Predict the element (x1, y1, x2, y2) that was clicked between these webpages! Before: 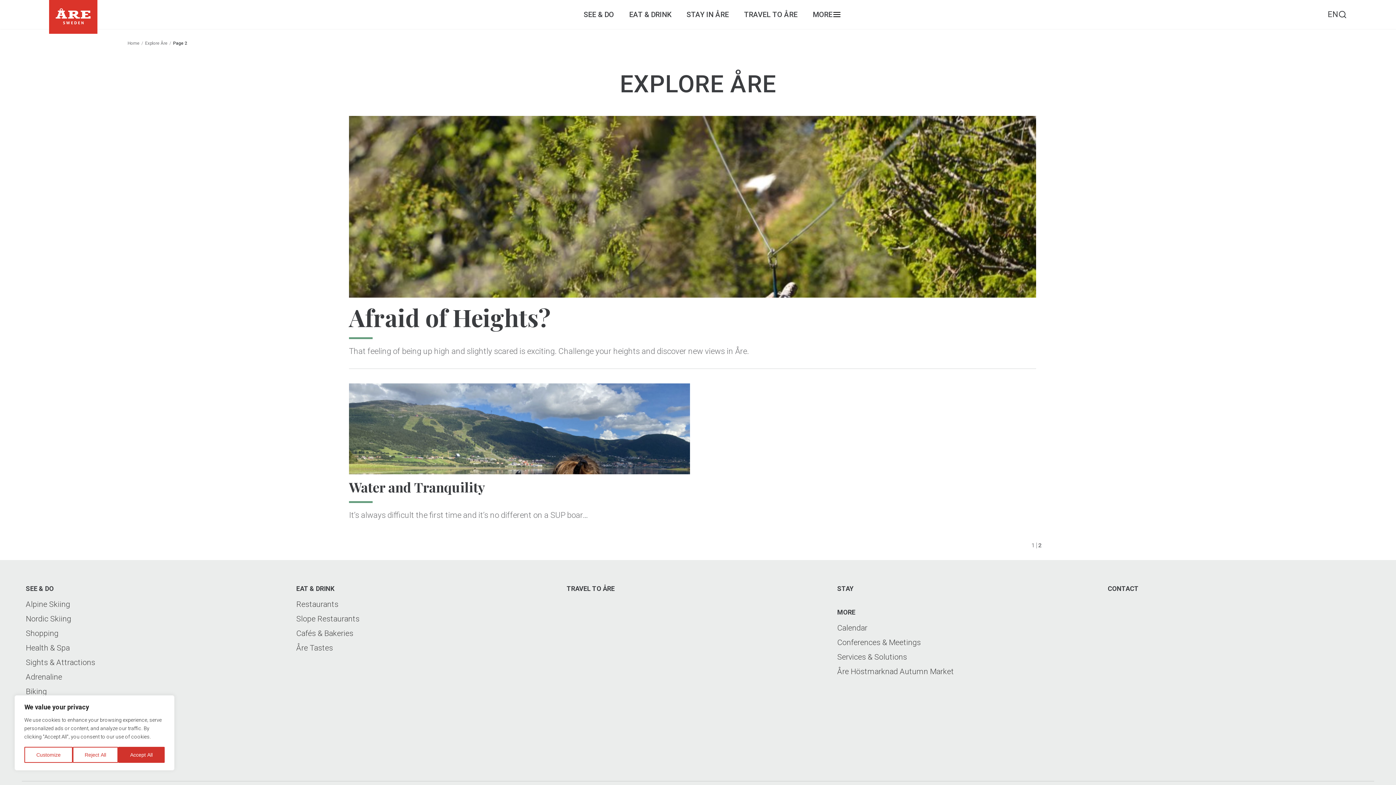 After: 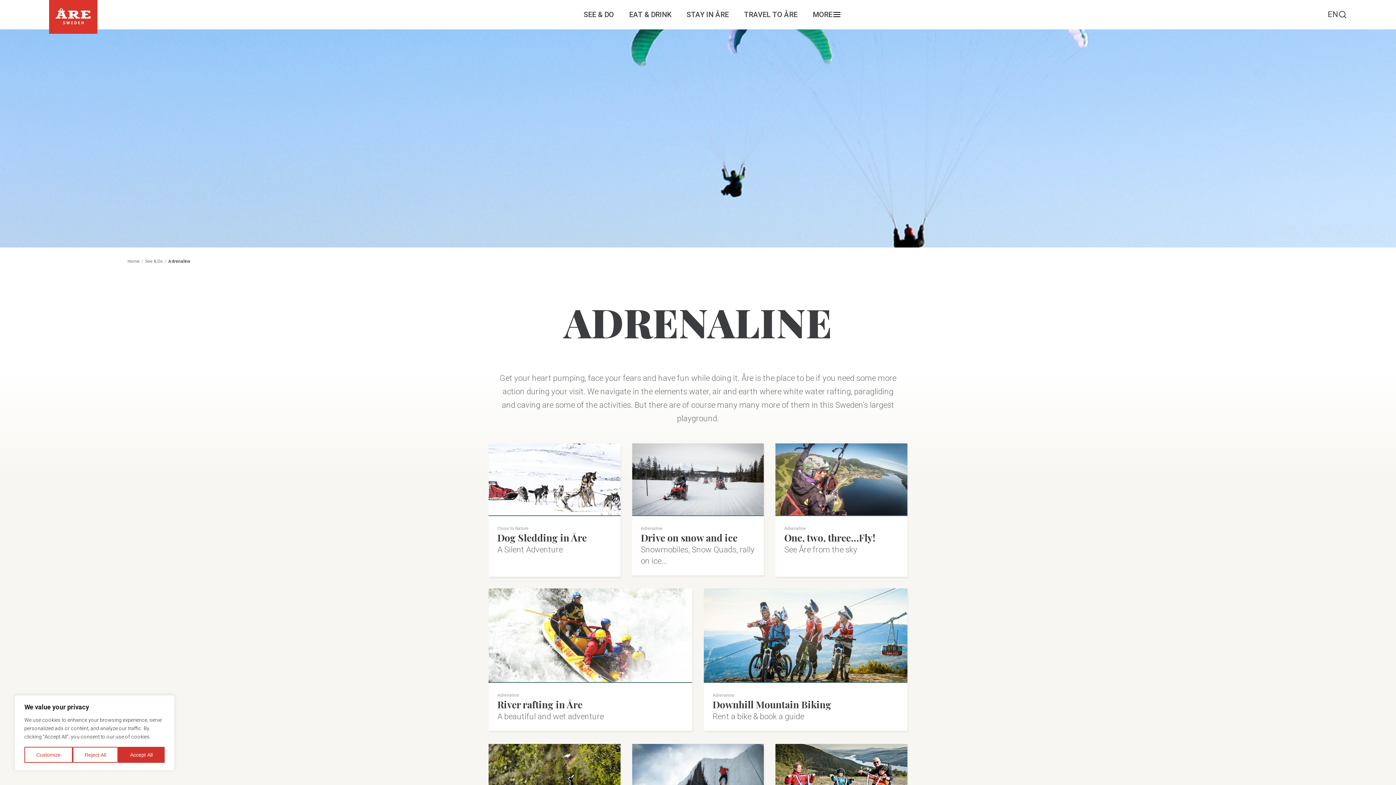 Action: label: Adrenaline bbox: (25, 672, 290, 682)